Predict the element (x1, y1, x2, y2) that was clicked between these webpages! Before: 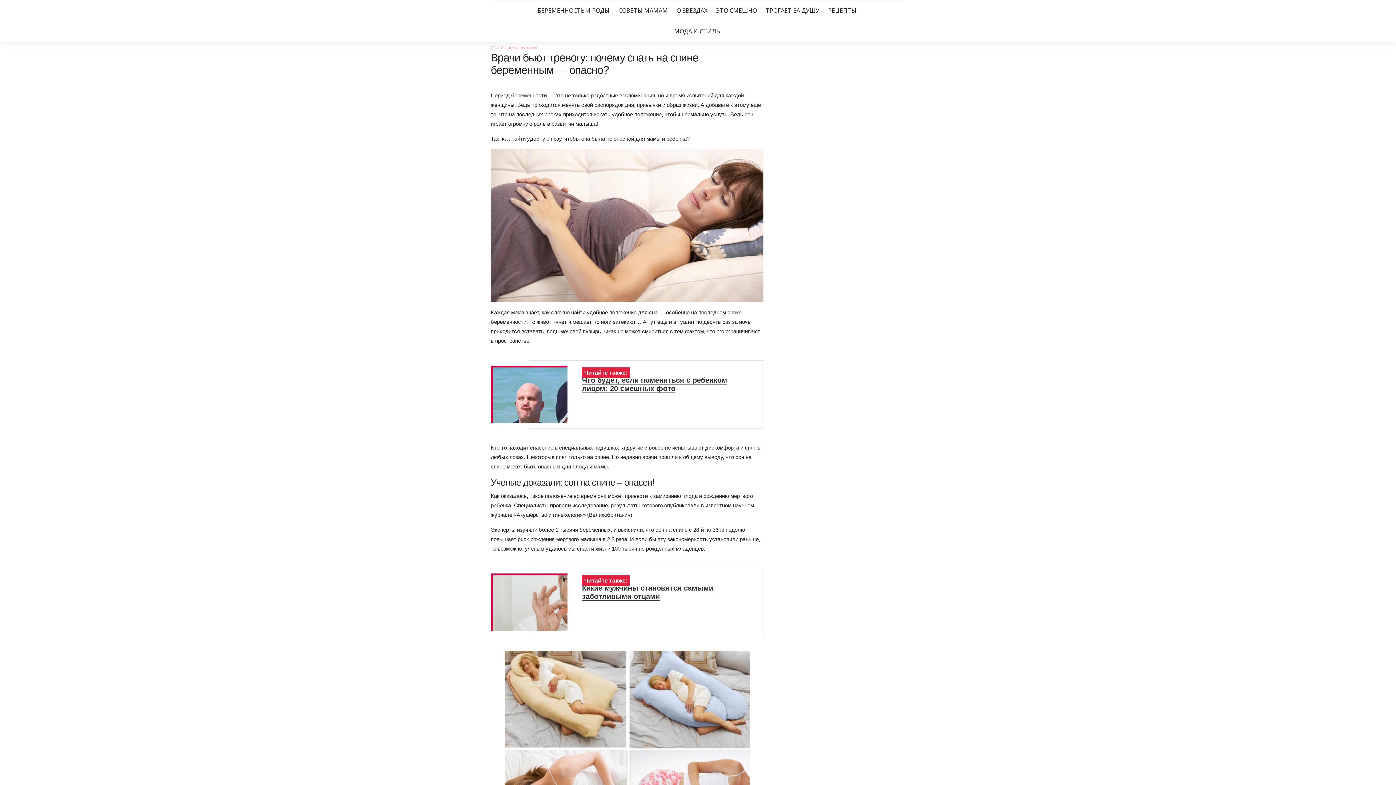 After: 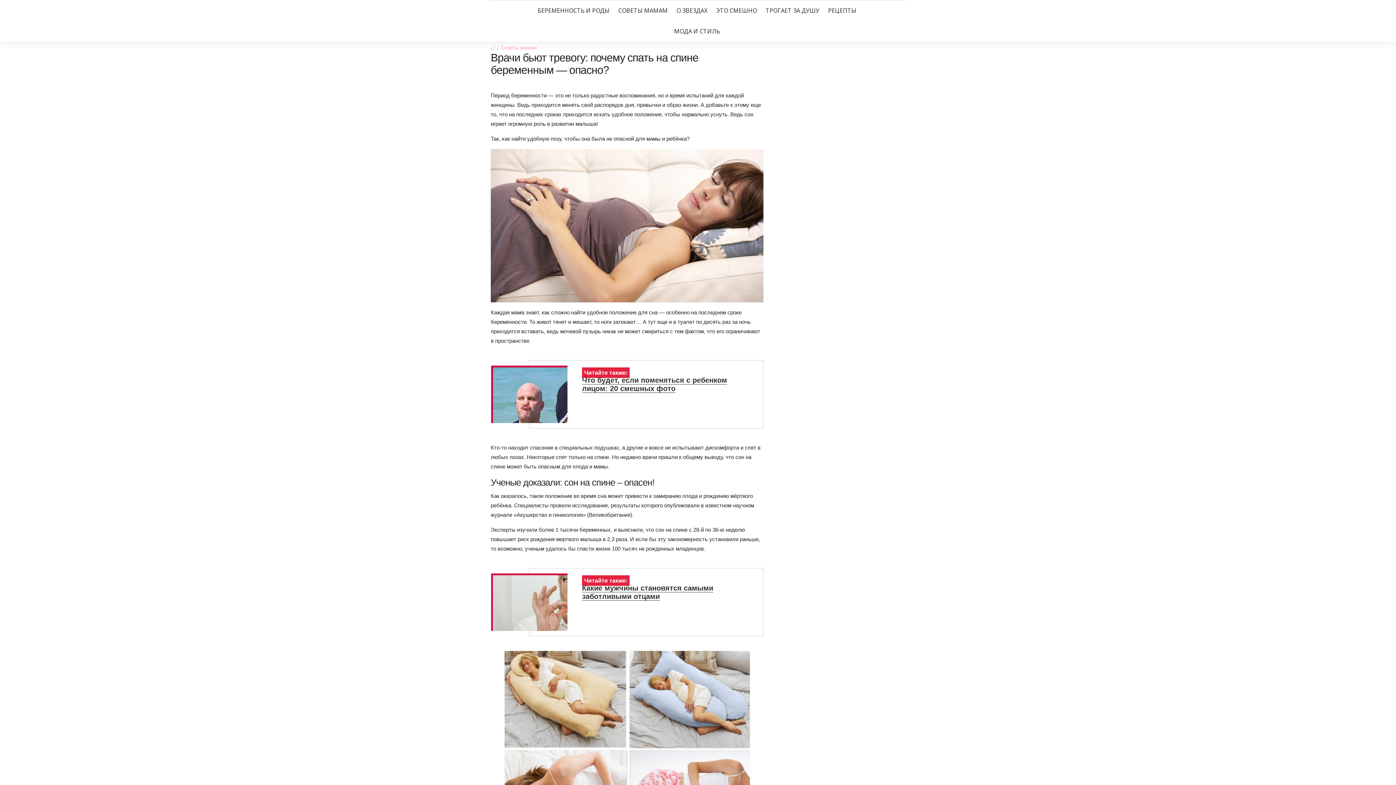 Action: label: Какие мужчины становятся самыми заботливыми отцами bbox: (582, 584, 713, 601)